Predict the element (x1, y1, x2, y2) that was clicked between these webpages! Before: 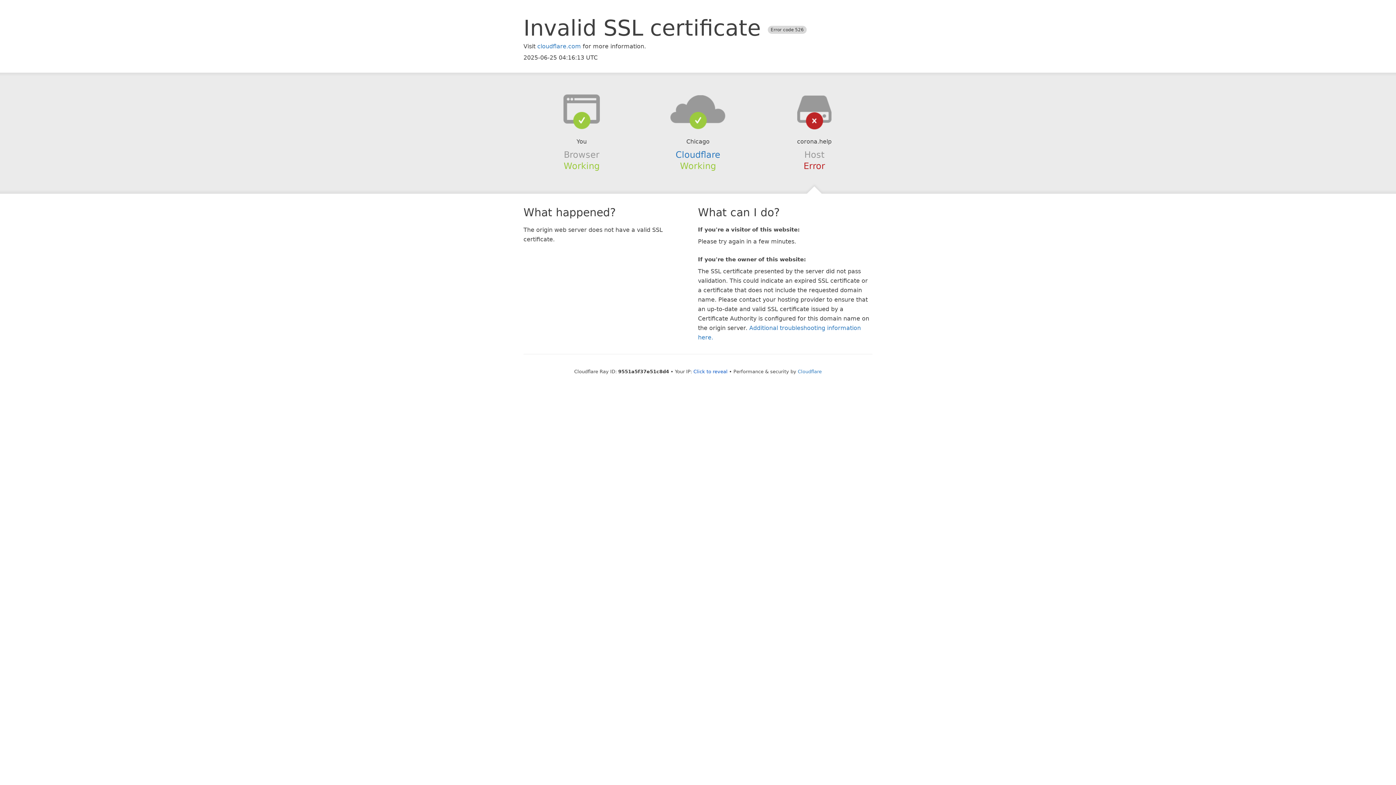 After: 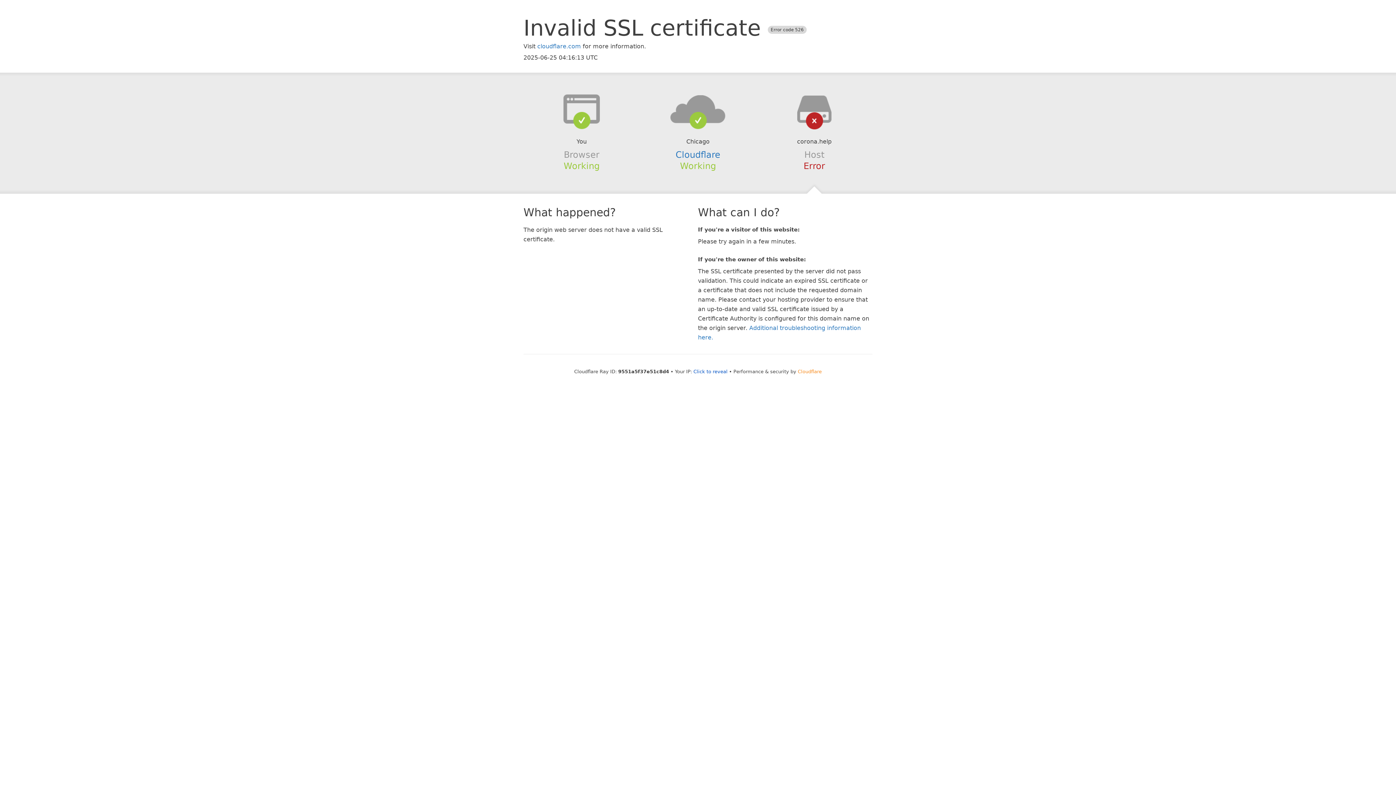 Action: label: Cloudflare bbox: (798, 368, 822, 374)